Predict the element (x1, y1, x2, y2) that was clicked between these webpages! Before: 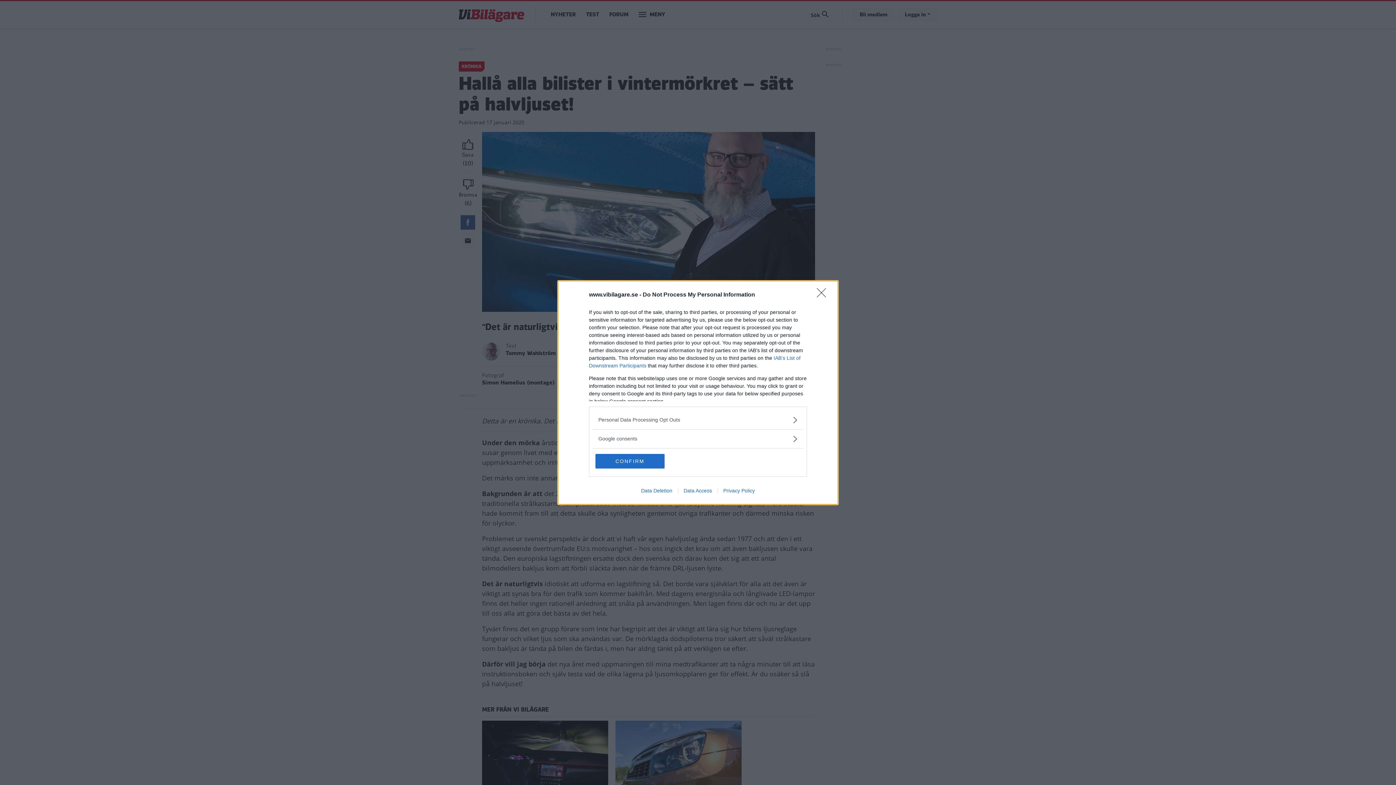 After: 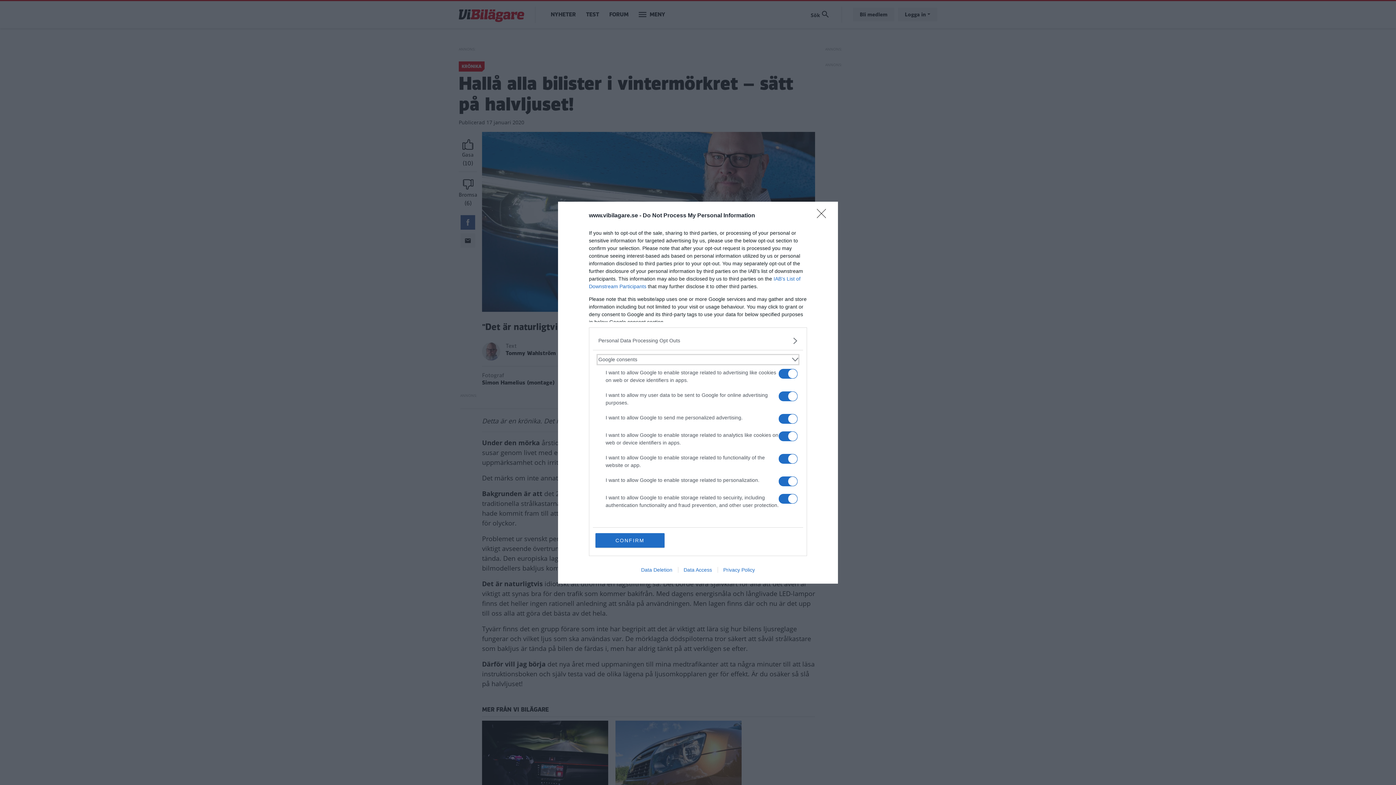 Action: bbox: (598, 435, 797, 442) label: Google consents